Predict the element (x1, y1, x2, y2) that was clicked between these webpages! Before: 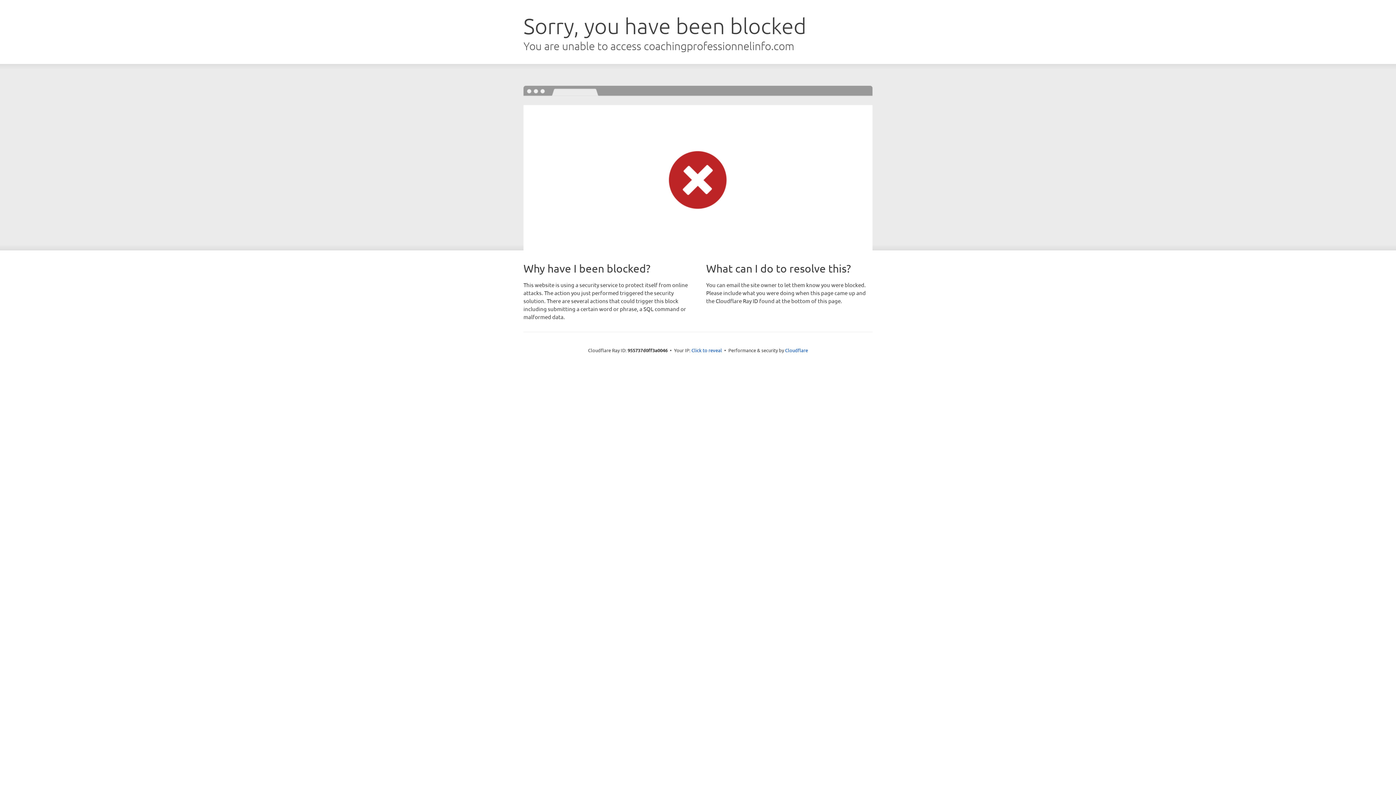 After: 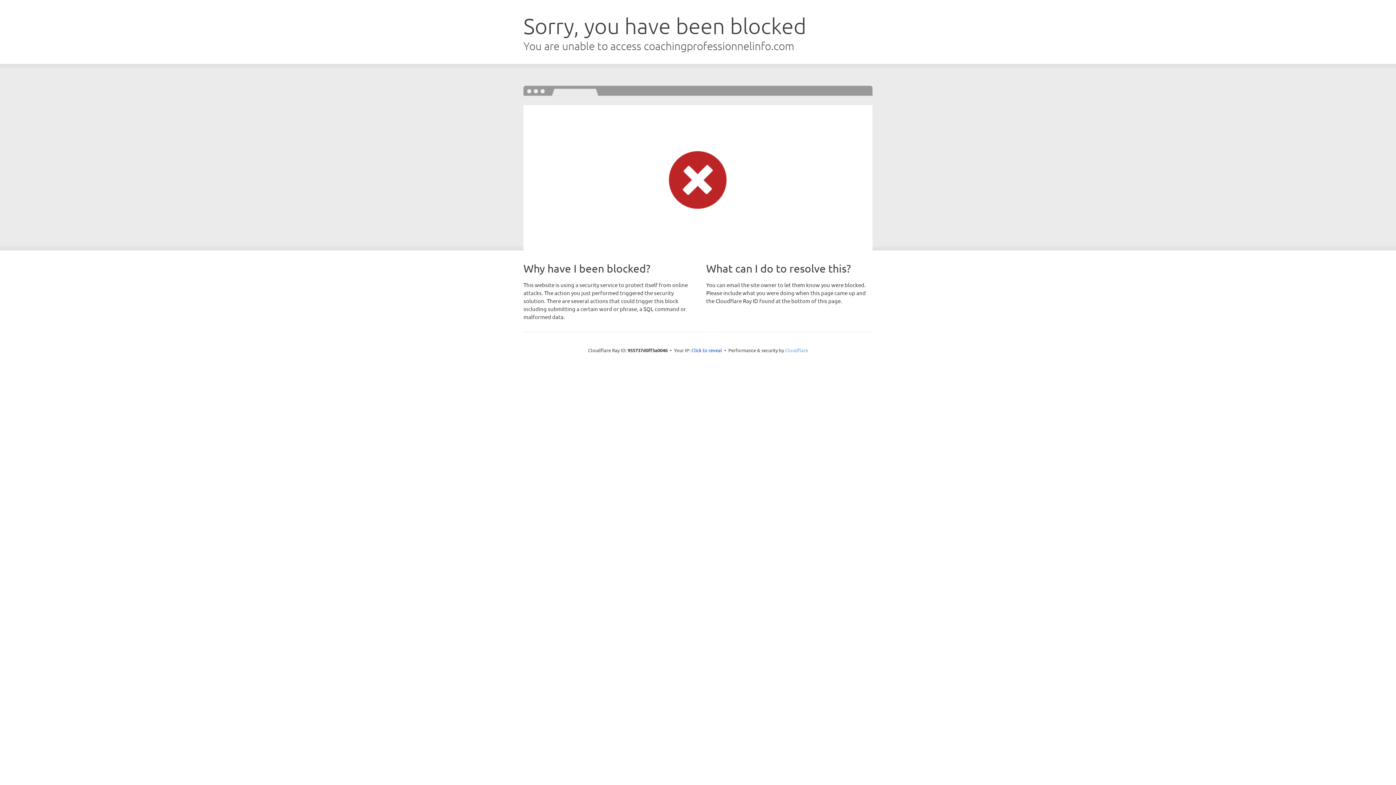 Action: bbox: (785, 347, 808, 353) label: Cloudflare